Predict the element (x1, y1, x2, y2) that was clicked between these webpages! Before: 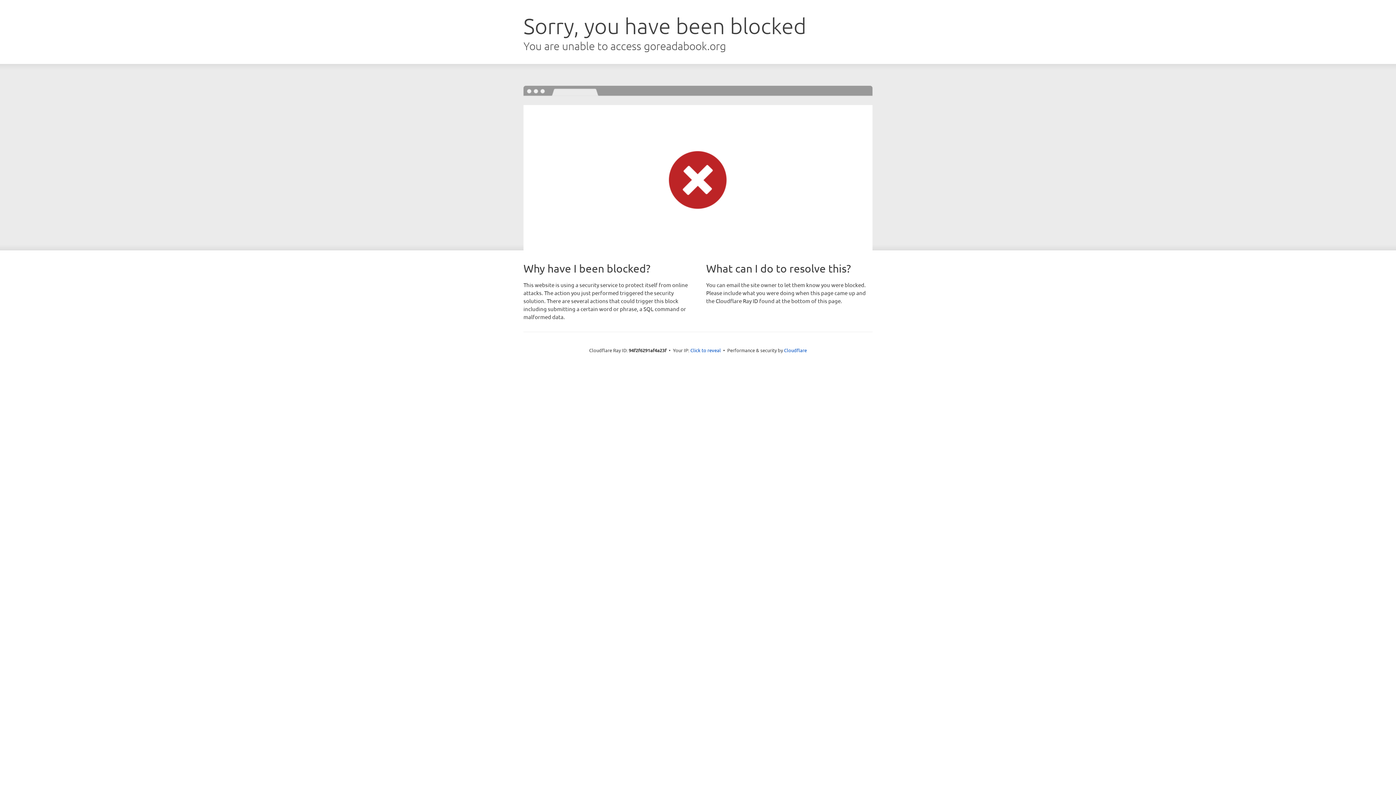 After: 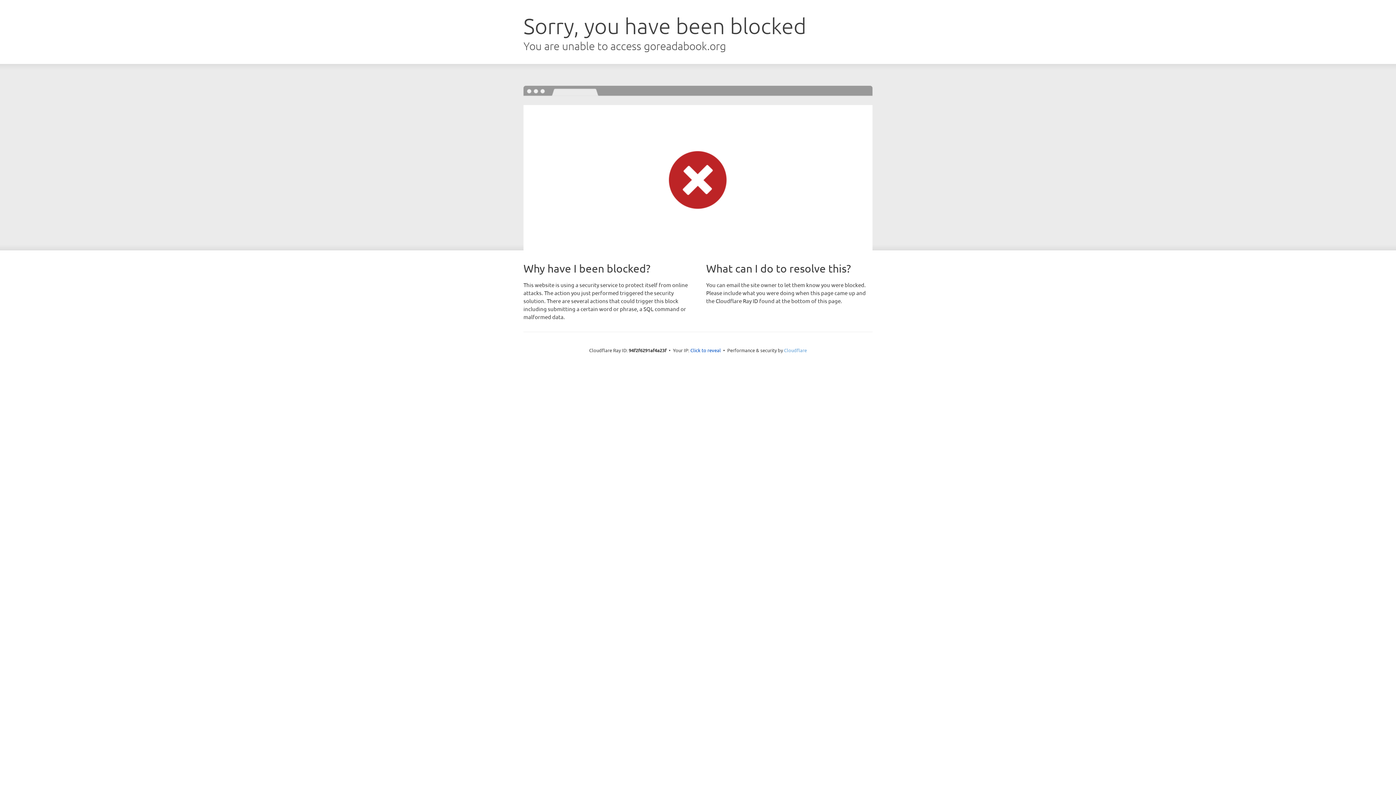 Action: label: Cloudflare bbox: (784, 347, 807, 353)